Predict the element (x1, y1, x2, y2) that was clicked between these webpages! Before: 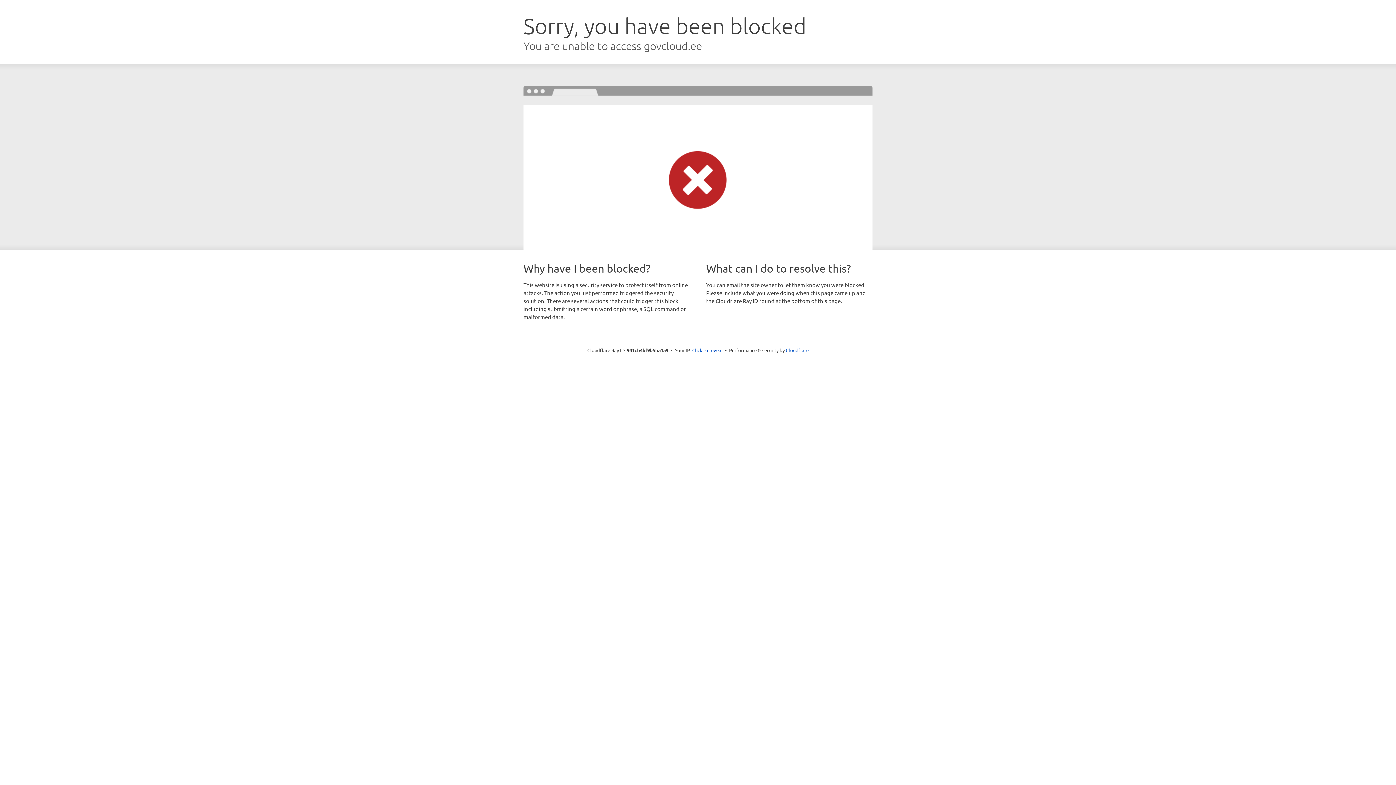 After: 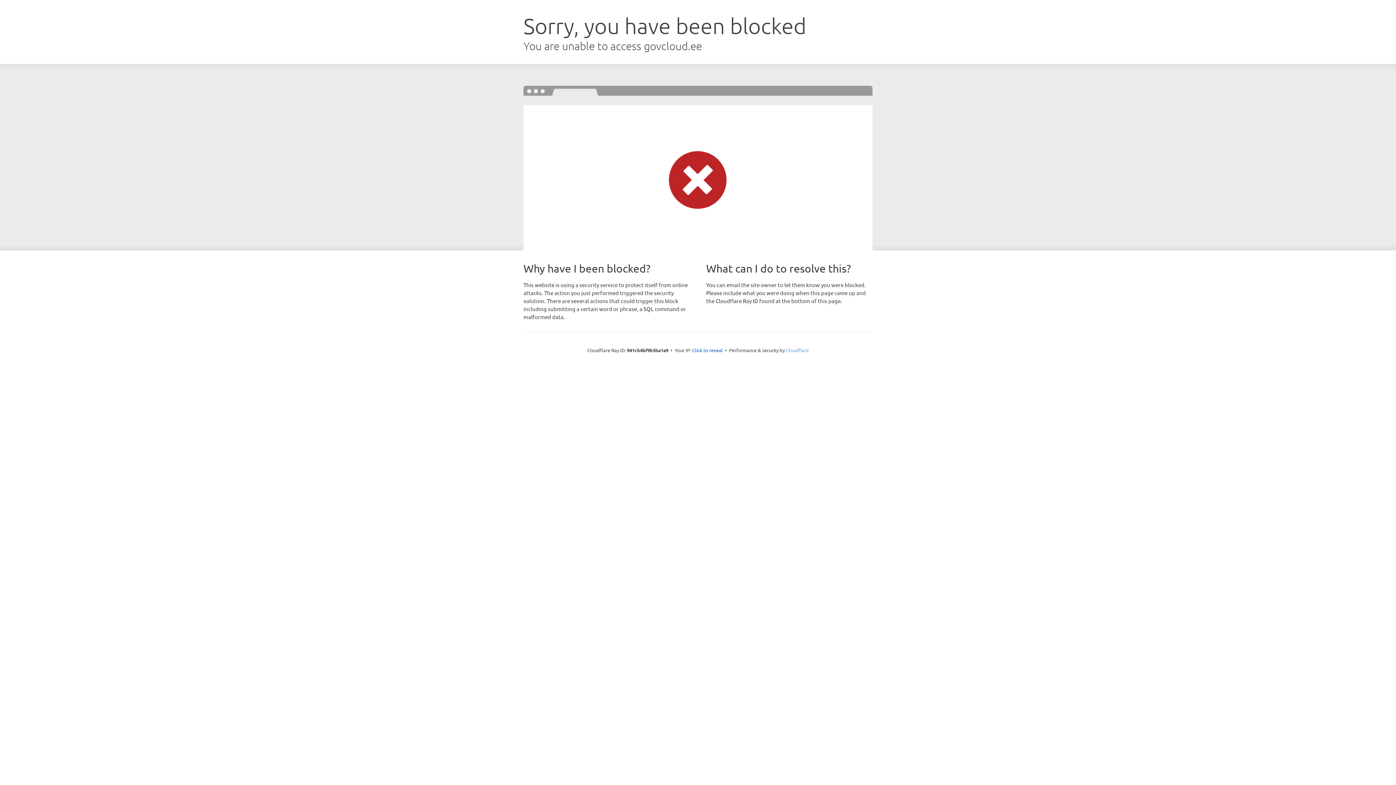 Action: label: Cloudflare bbox: (786, 347, 808, 353)